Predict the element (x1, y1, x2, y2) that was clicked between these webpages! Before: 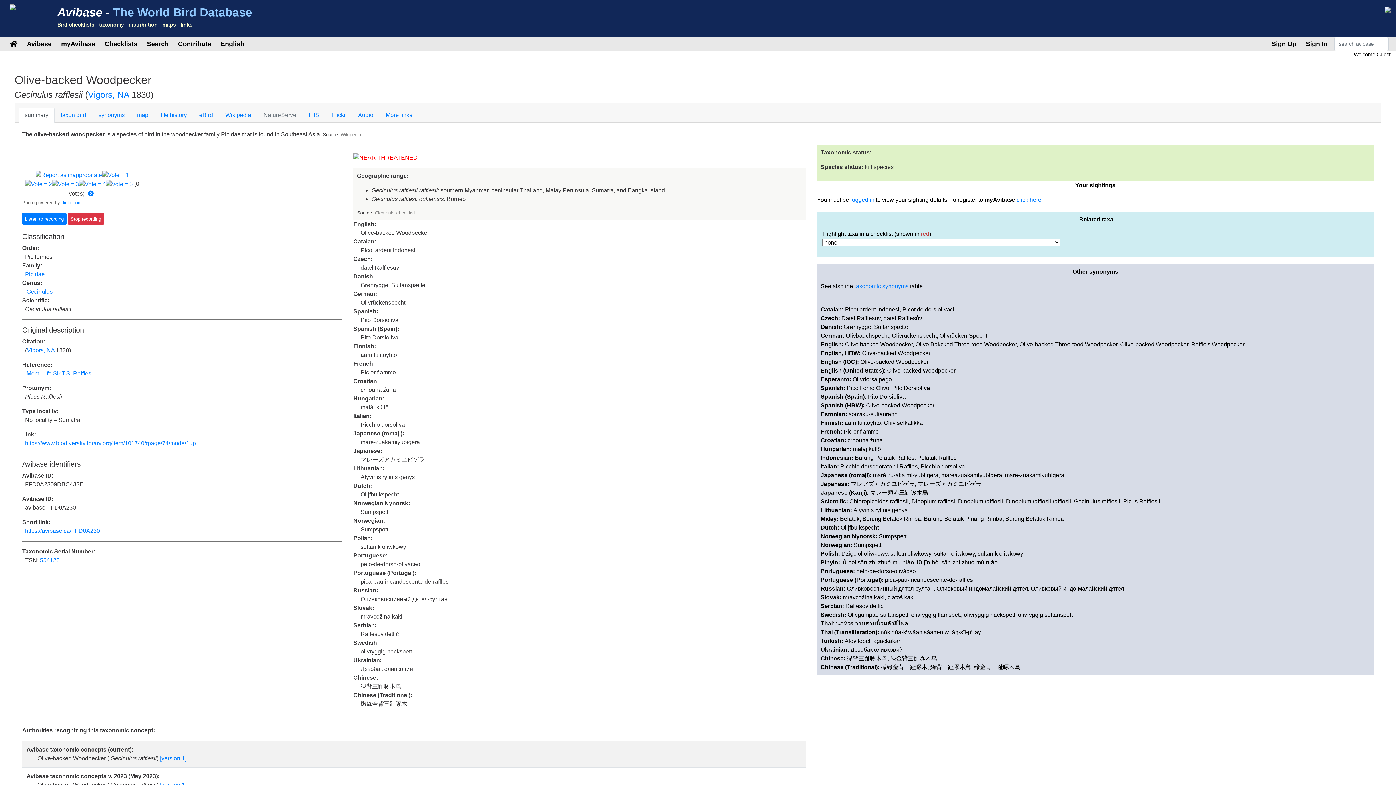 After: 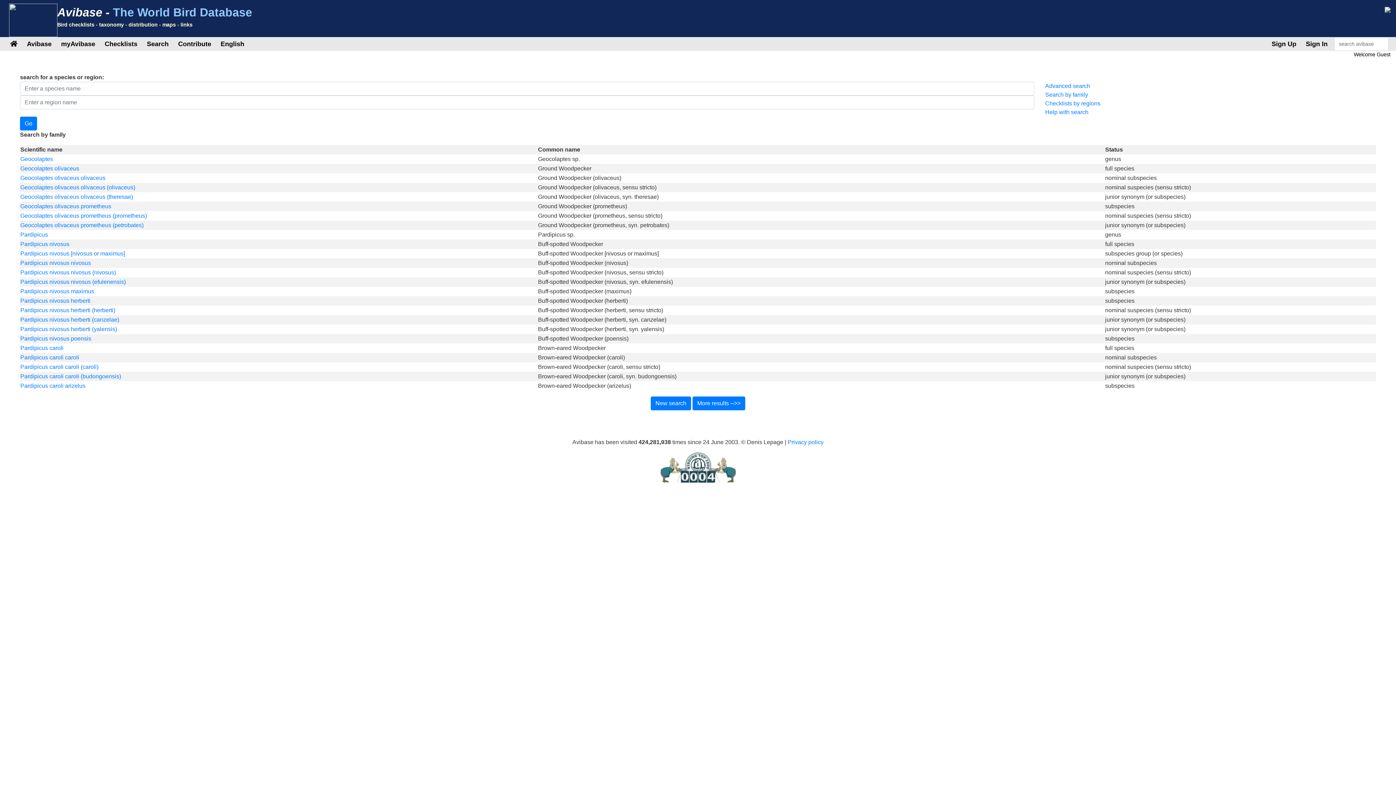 Action: label: Picidae bbox: (25, 271, 44, 277)